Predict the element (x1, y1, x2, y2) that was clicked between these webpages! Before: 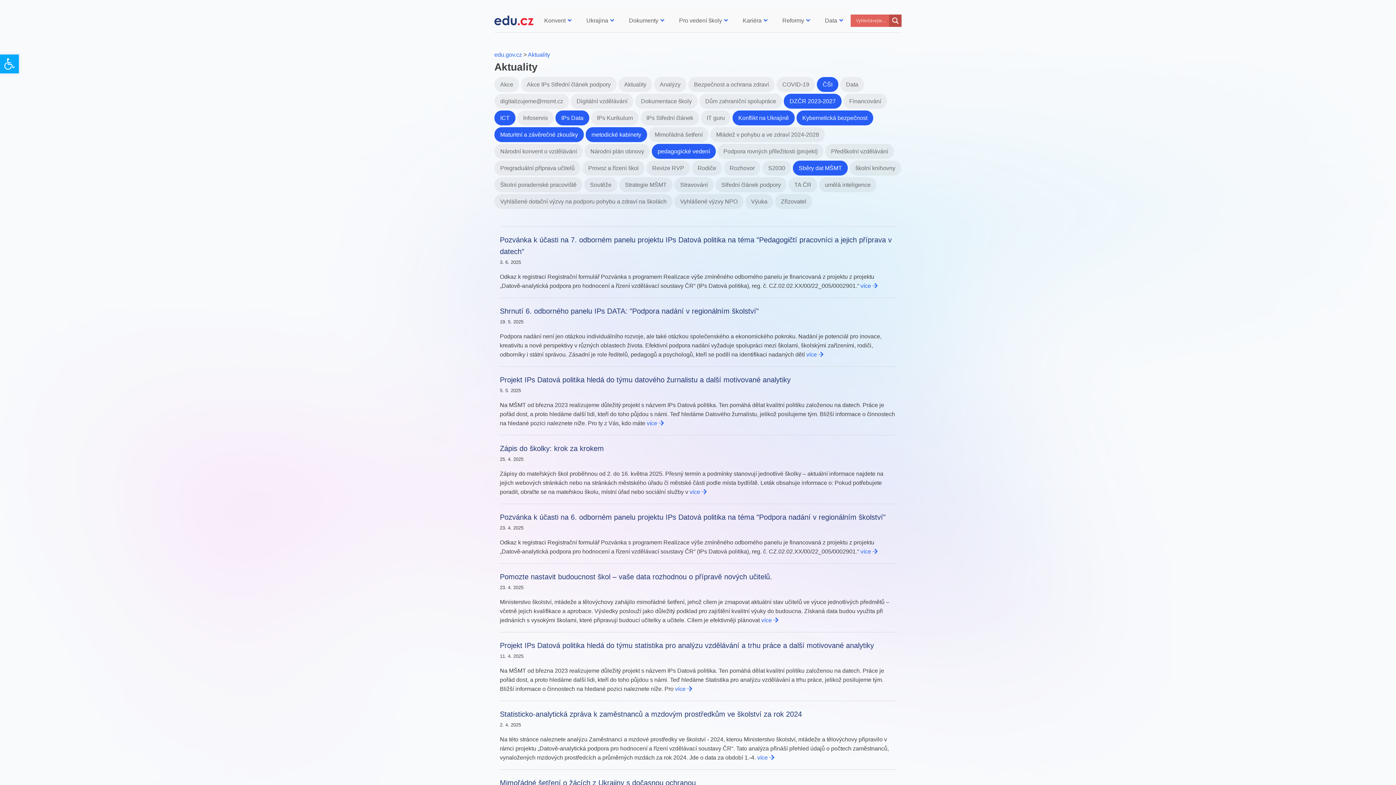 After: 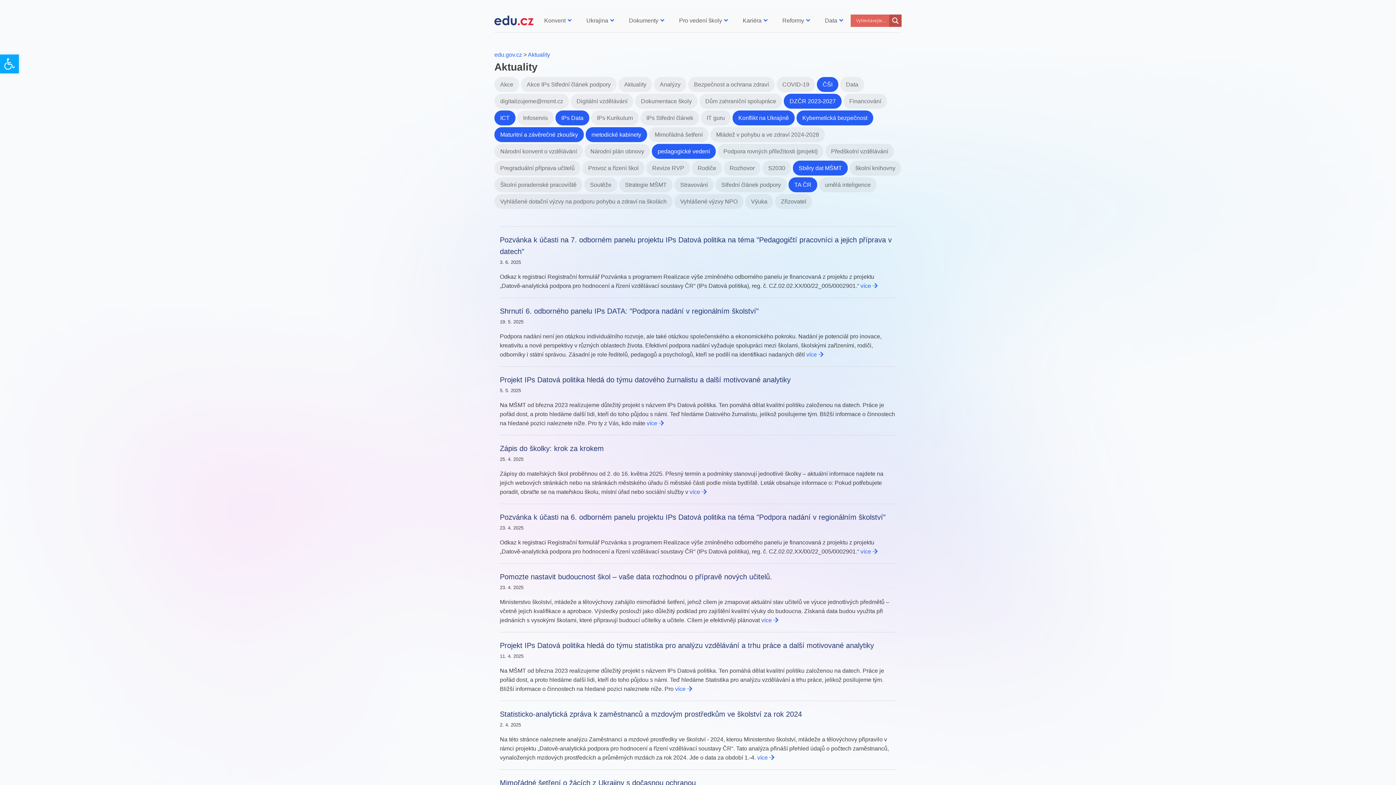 Action: bbox: (786, 181, 817, 188) label: TA ČR